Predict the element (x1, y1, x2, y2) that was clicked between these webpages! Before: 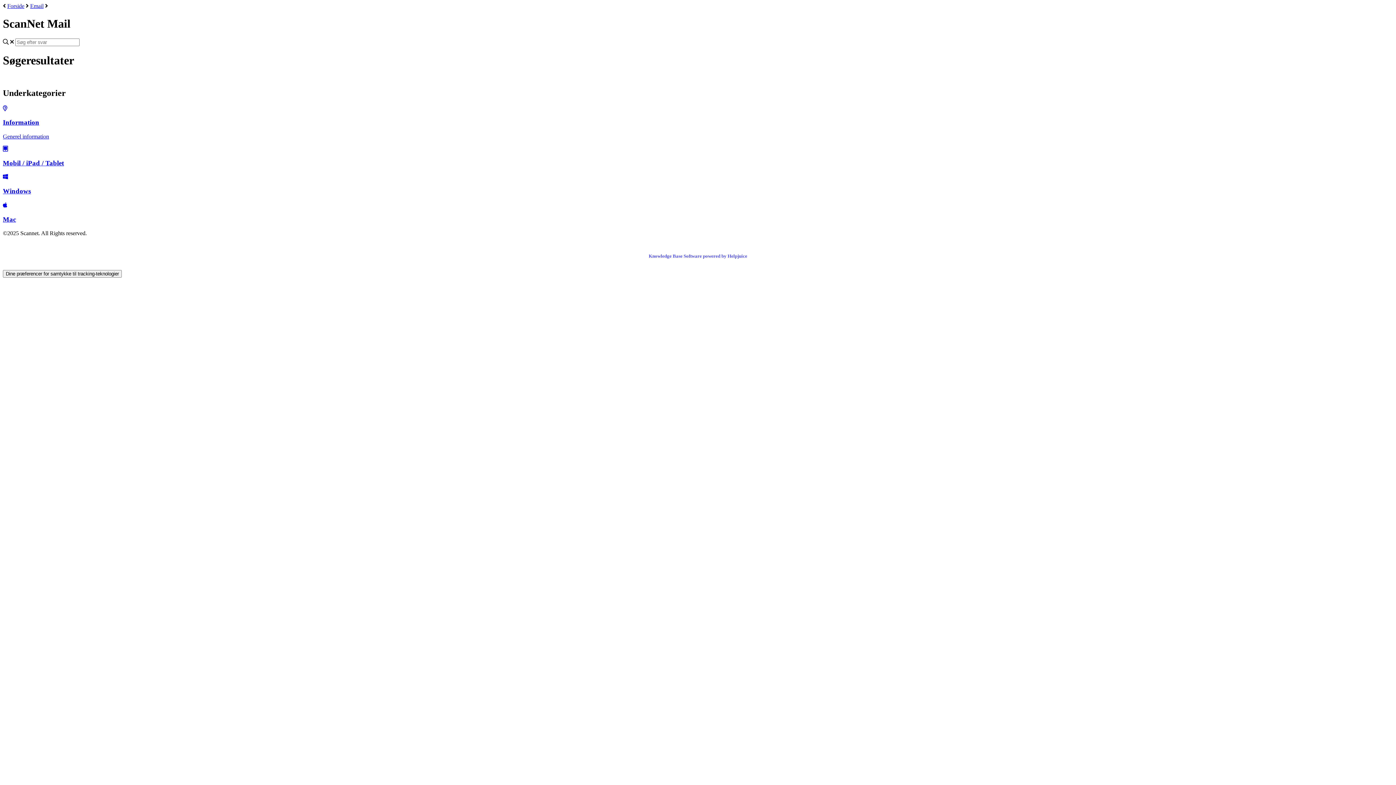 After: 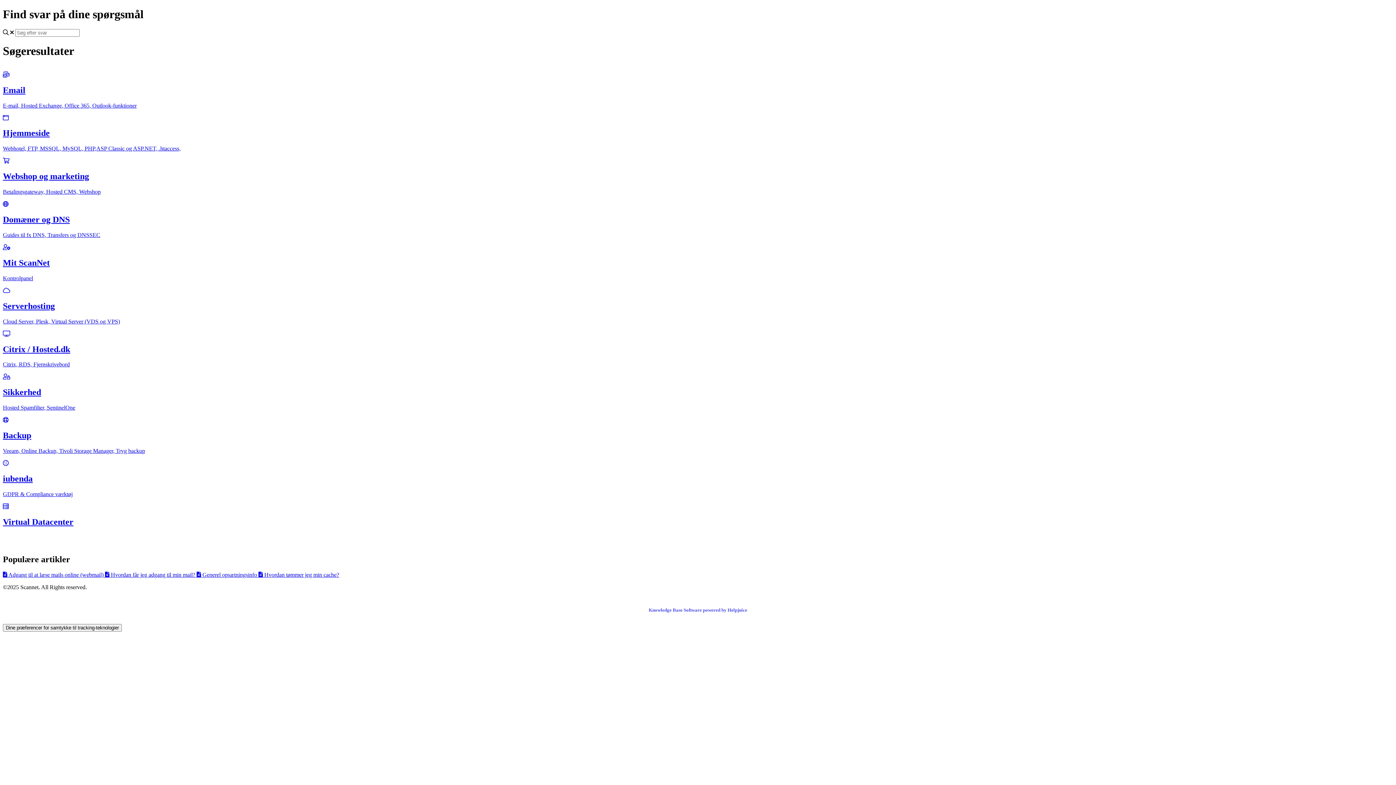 Action: label: Forside bbox: (7, 2, 24, 9)